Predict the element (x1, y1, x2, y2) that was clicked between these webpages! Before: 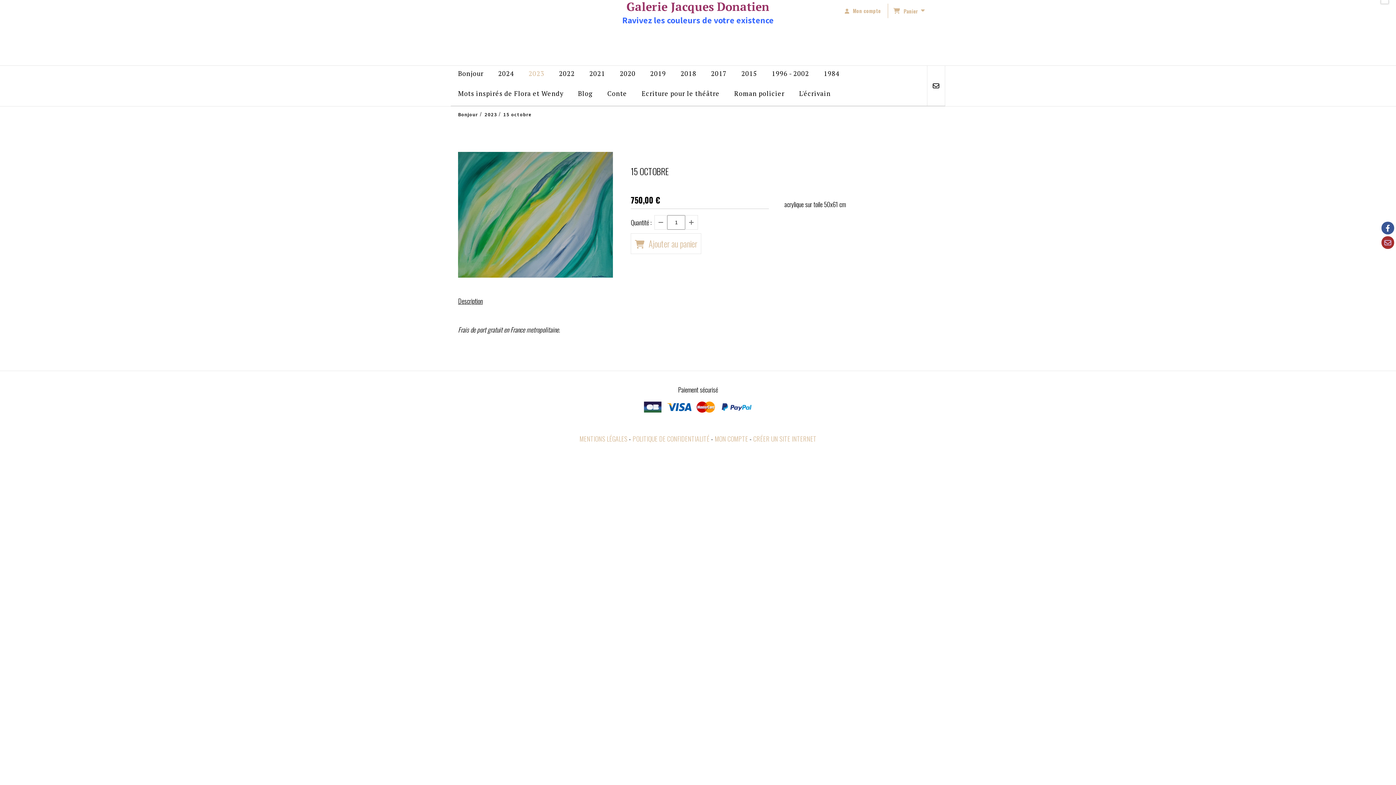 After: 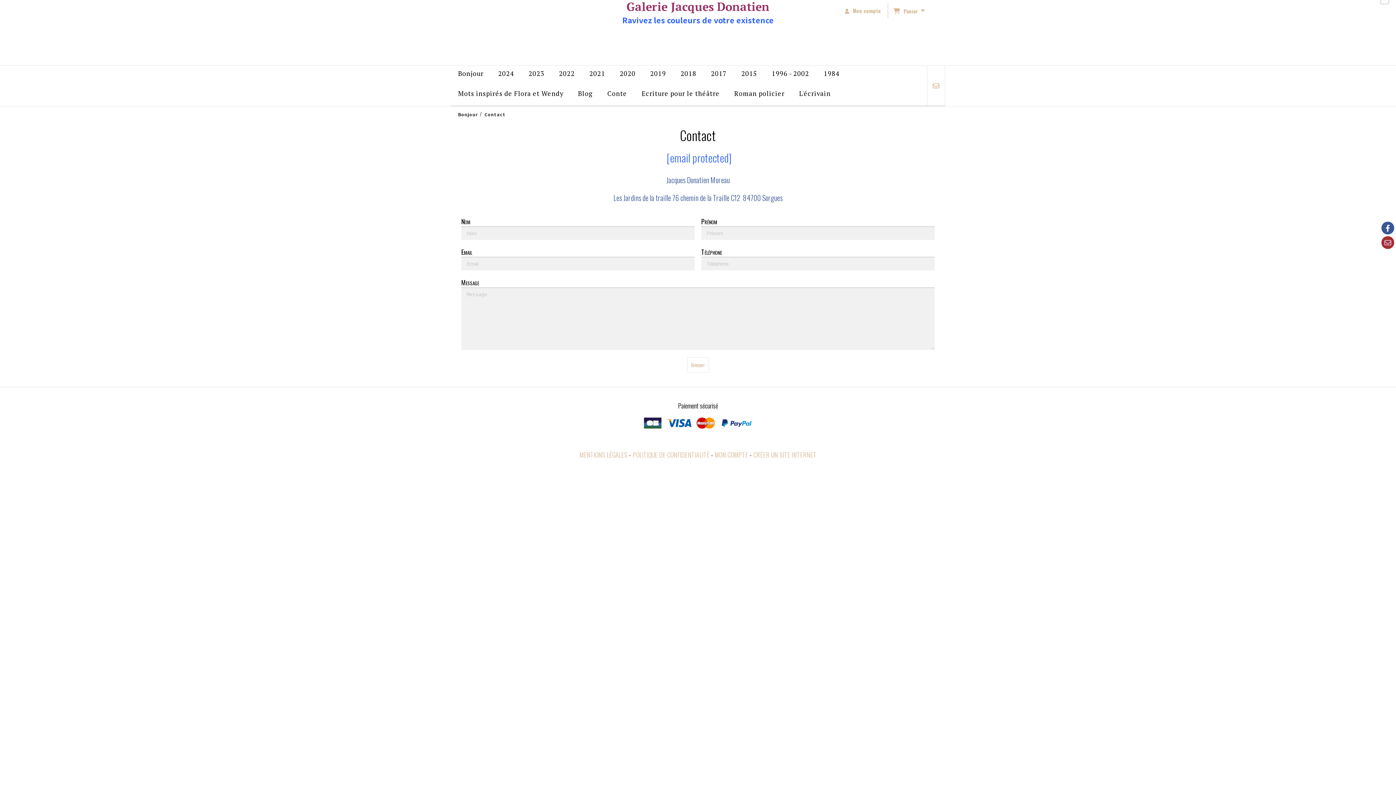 Action: label: Contact bbox: (1381, 236, 1394, 249)